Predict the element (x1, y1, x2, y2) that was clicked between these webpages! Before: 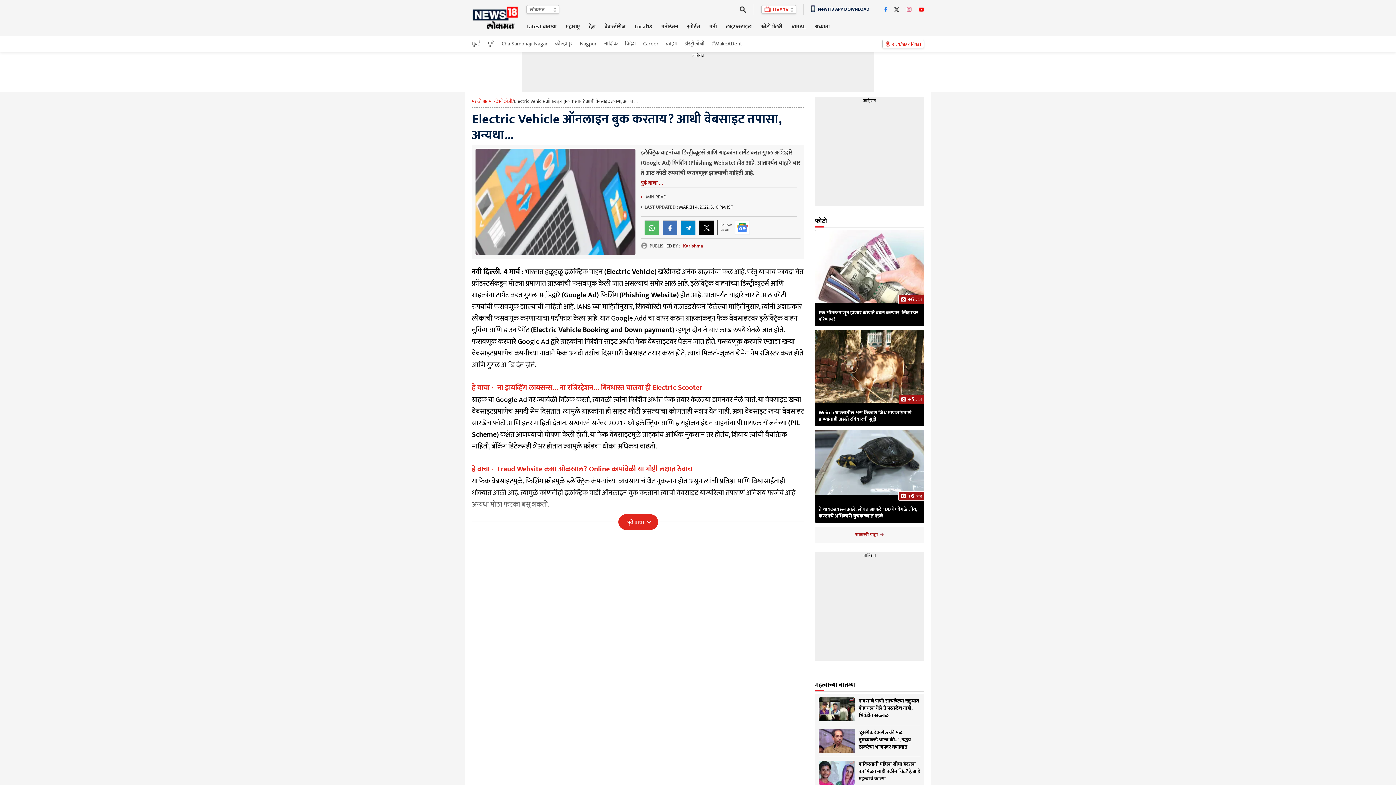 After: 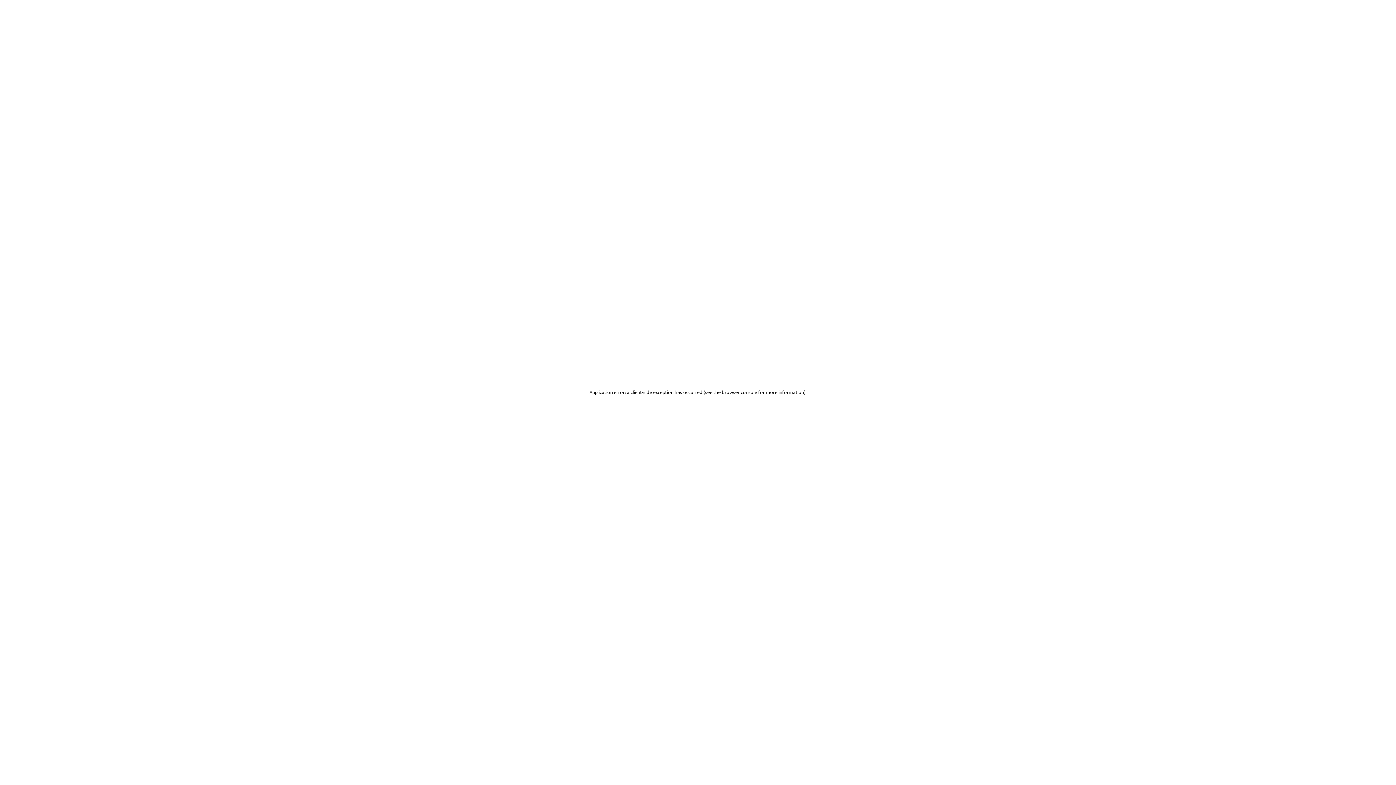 Action: bbox: (565, 20, 580, 33) label: महाराष्ट्र